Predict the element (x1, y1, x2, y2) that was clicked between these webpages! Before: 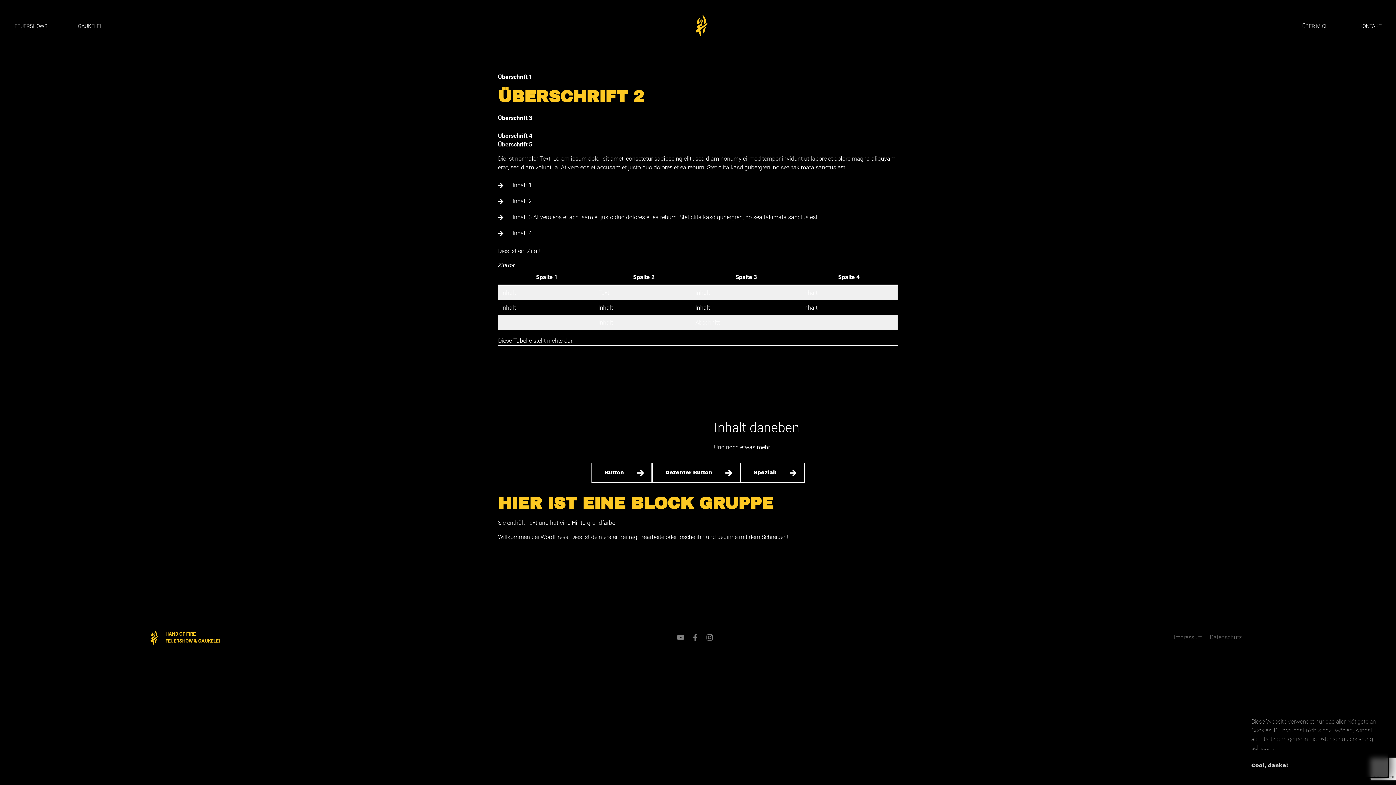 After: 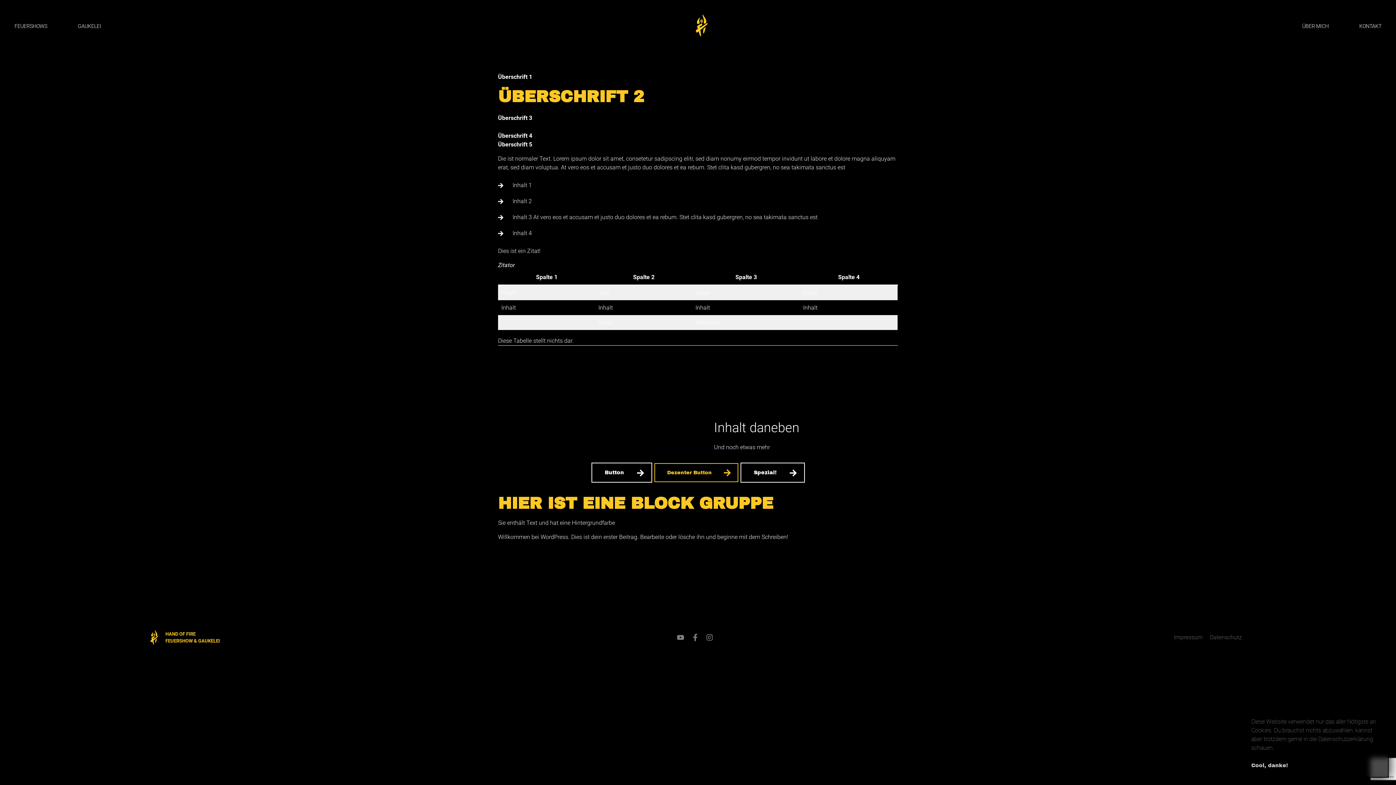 Action: label: Dezenter Button bbox: (652, 462, 740, 482)